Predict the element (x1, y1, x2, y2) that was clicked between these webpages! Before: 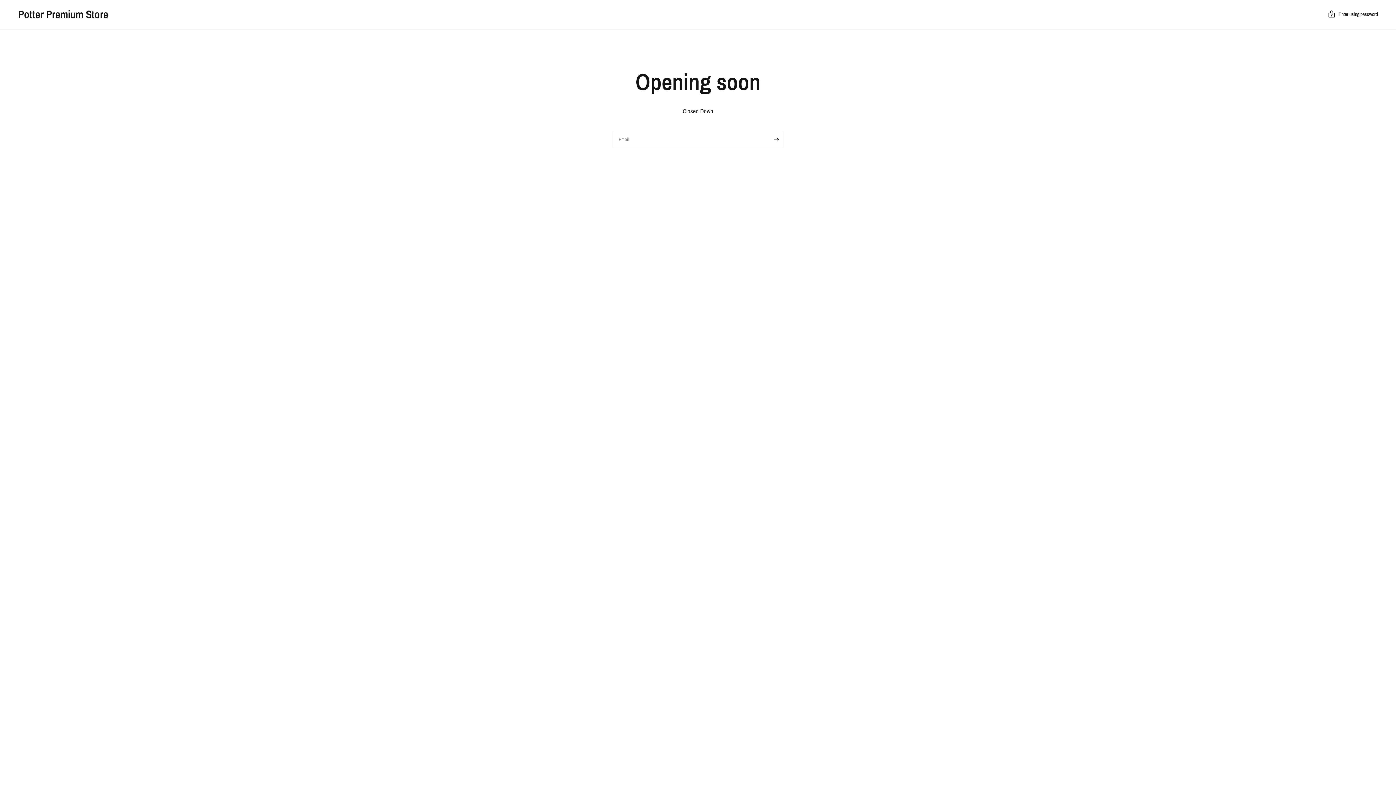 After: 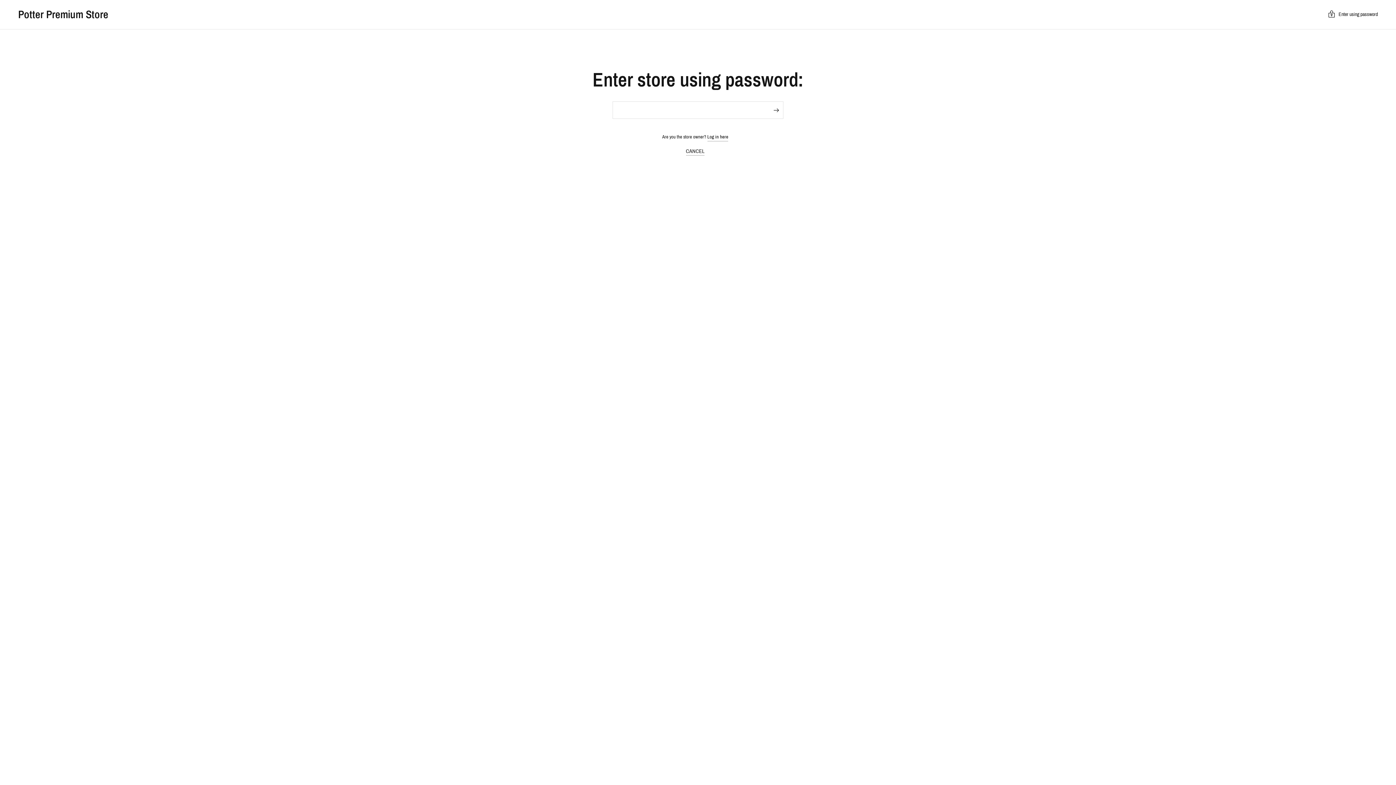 Action: bbox: (1328, 9, 1378, 20) label: Enter using password